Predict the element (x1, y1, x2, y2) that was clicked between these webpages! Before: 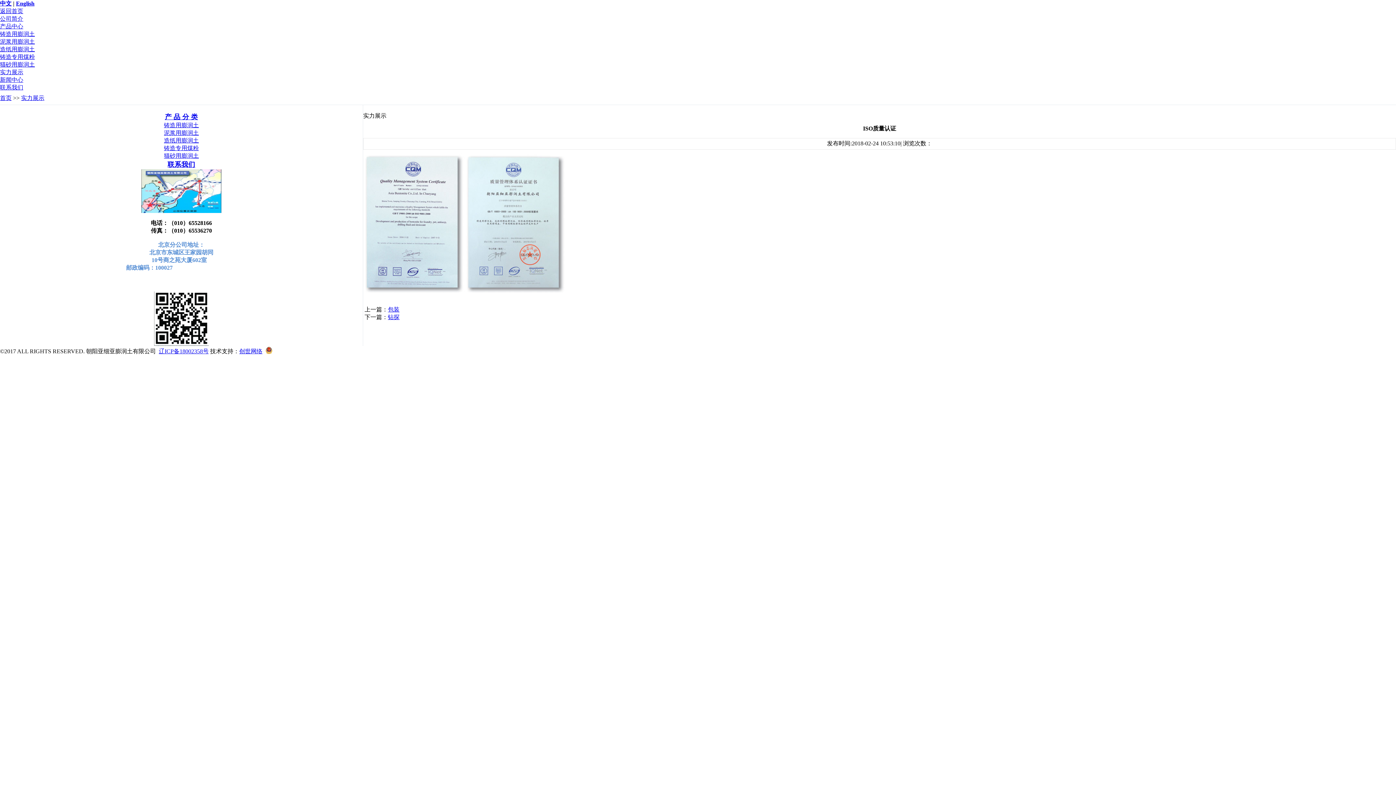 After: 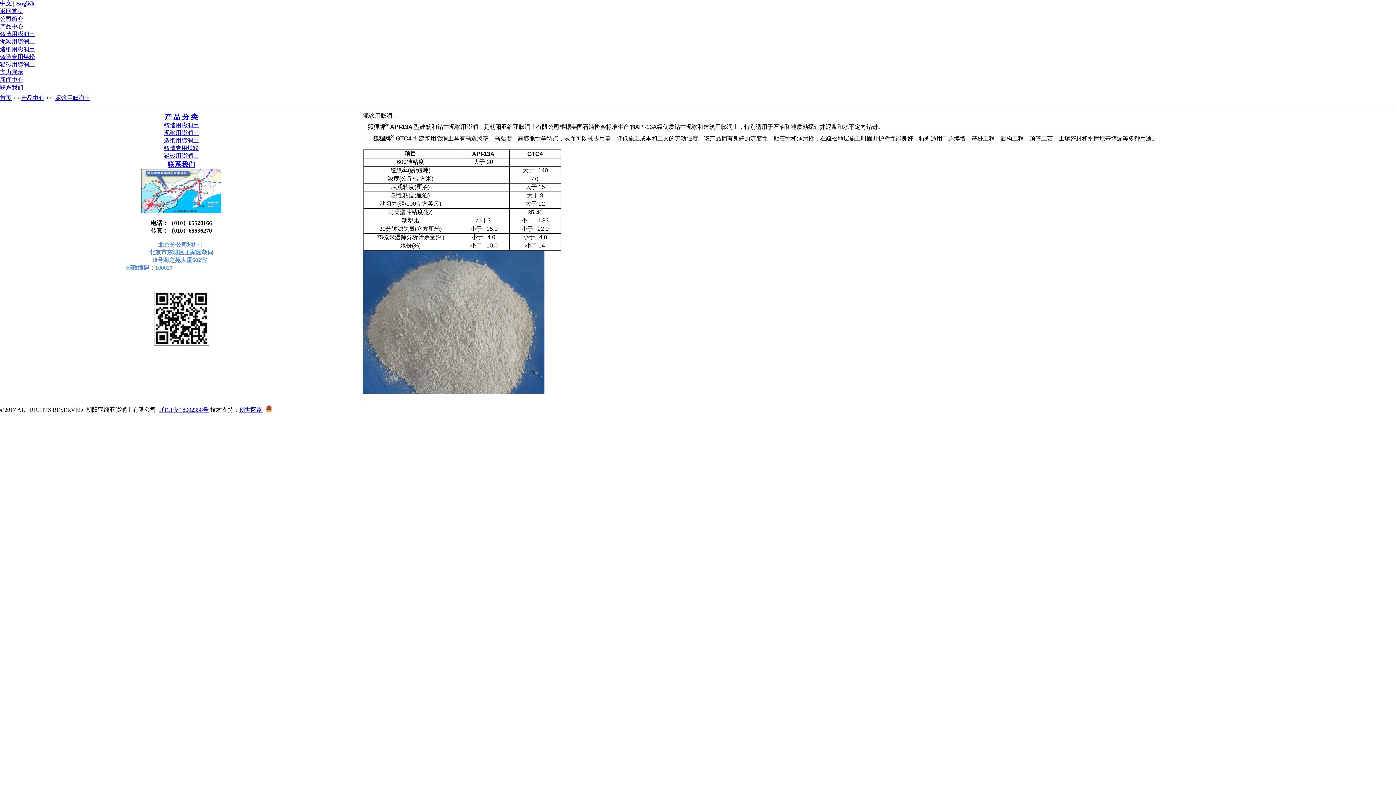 Action: bbox: (164, 129, 198, 136) label: 泥浆用膨润土